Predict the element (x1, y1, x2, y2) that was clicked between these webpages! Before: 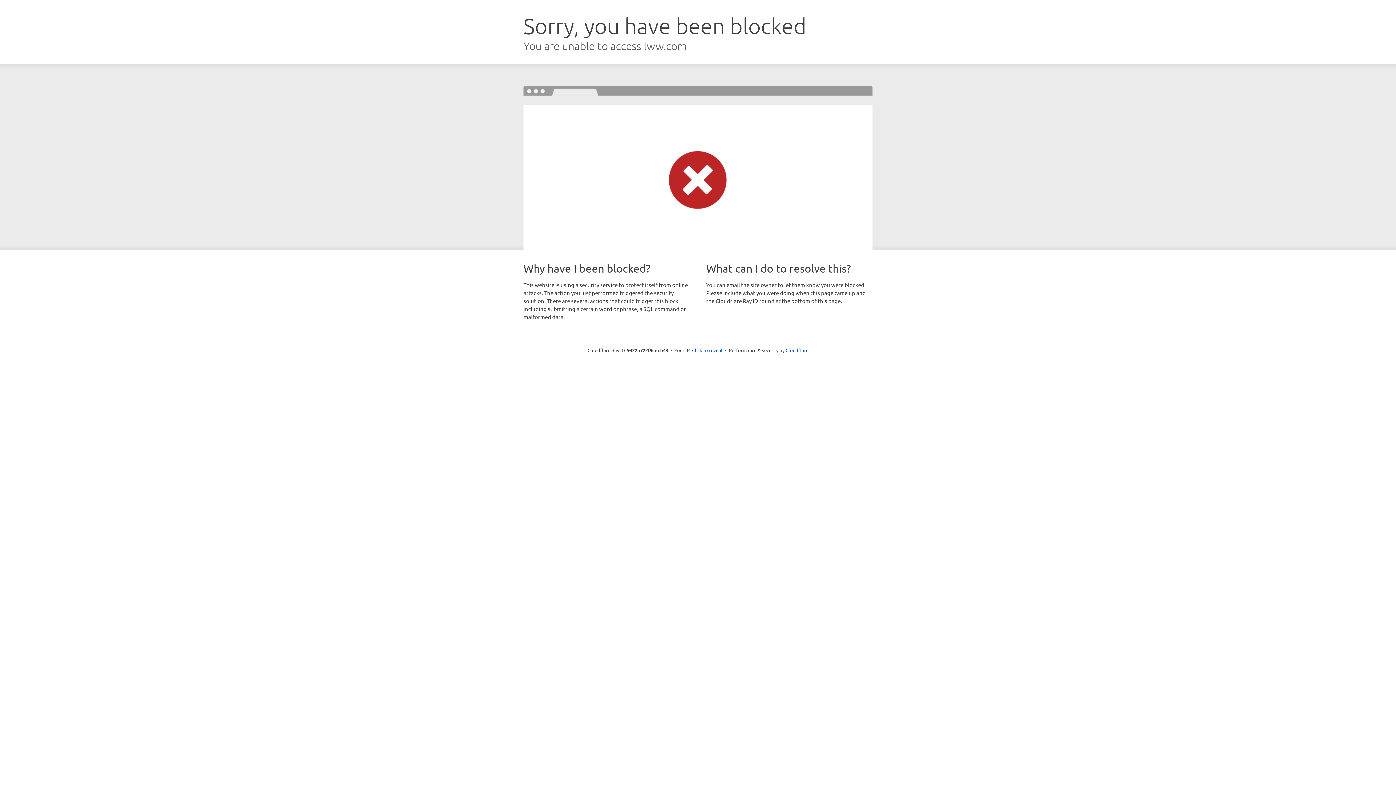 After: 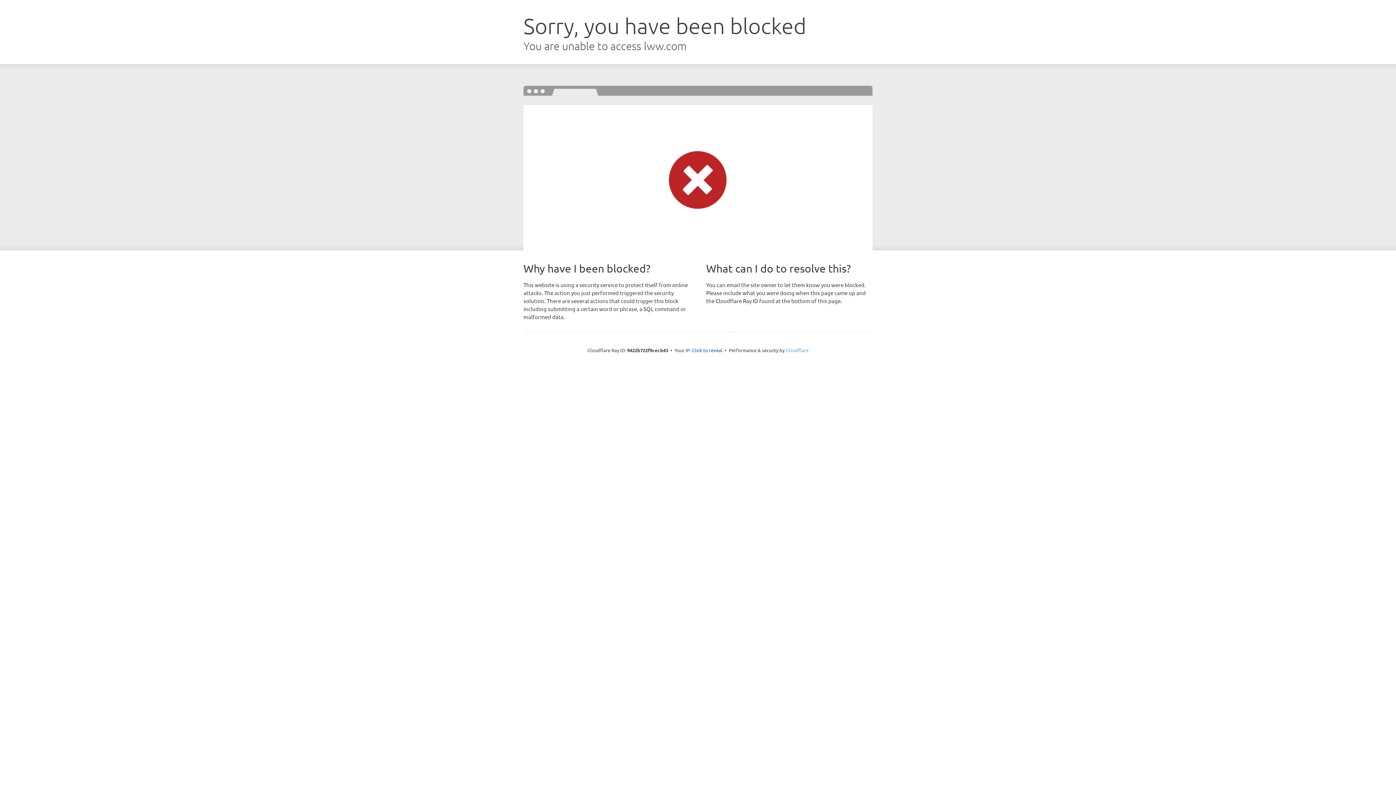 Action: label: Cloudflare bbox: (785, 347, 808, 353)